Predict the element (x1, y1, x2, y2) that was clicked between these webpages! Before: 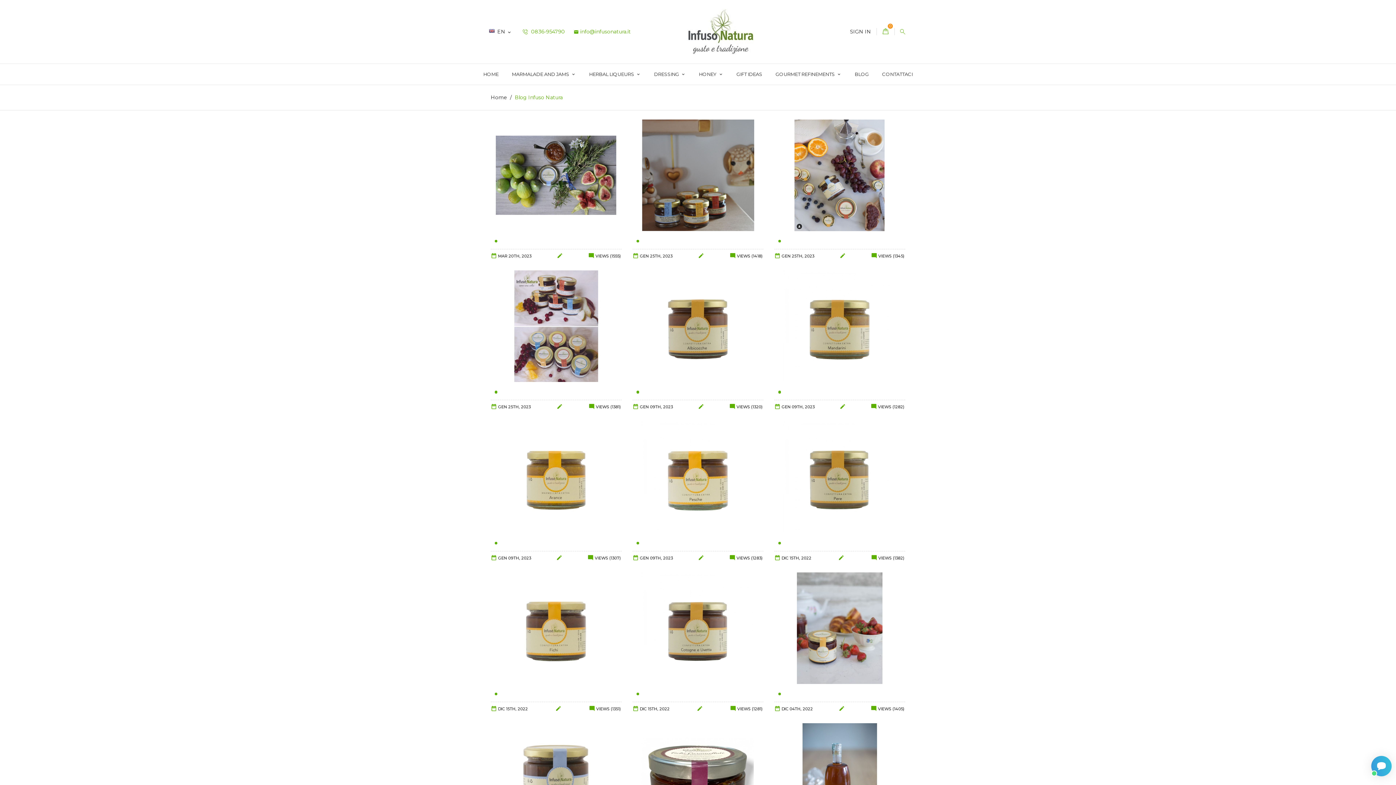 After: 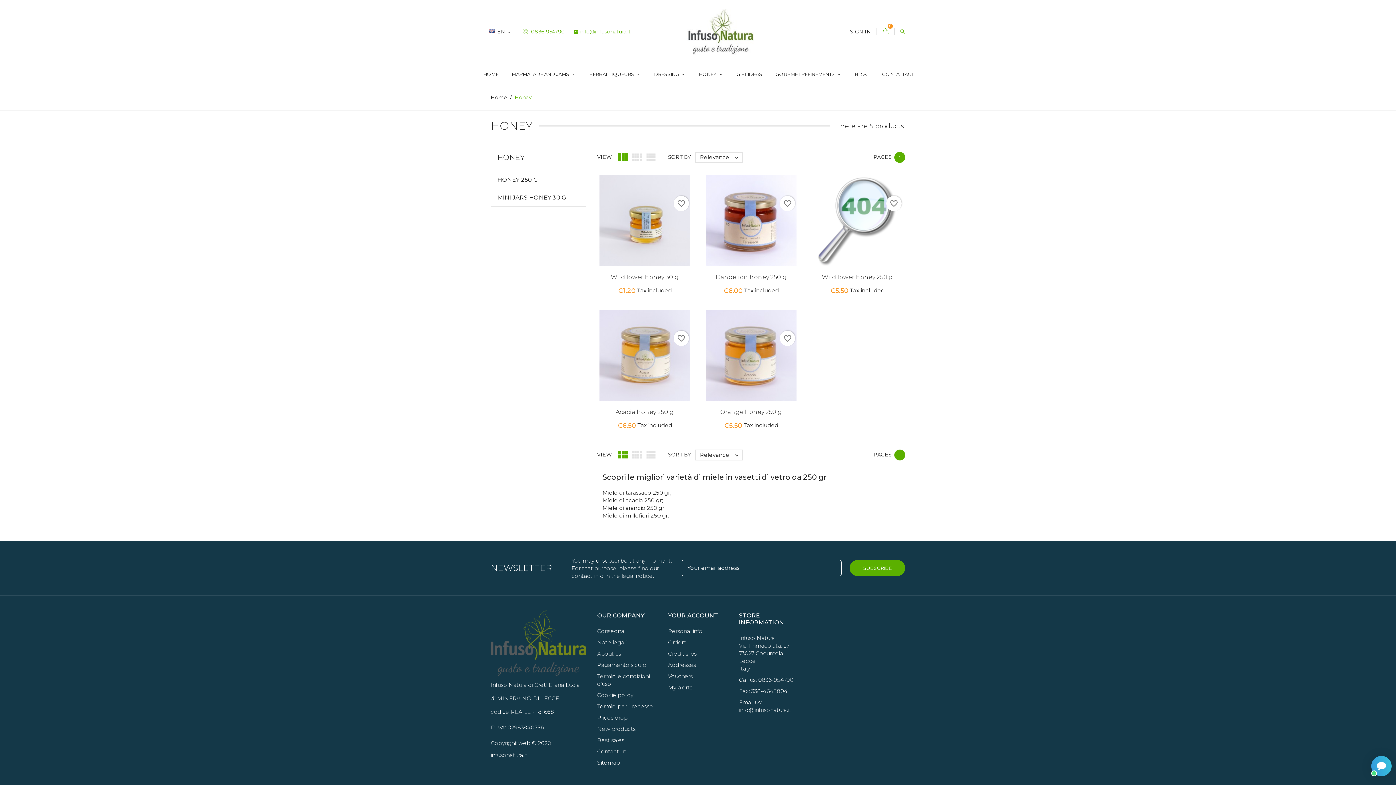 Action: bbox: (693, 63, 729, 84) label: HONEY 